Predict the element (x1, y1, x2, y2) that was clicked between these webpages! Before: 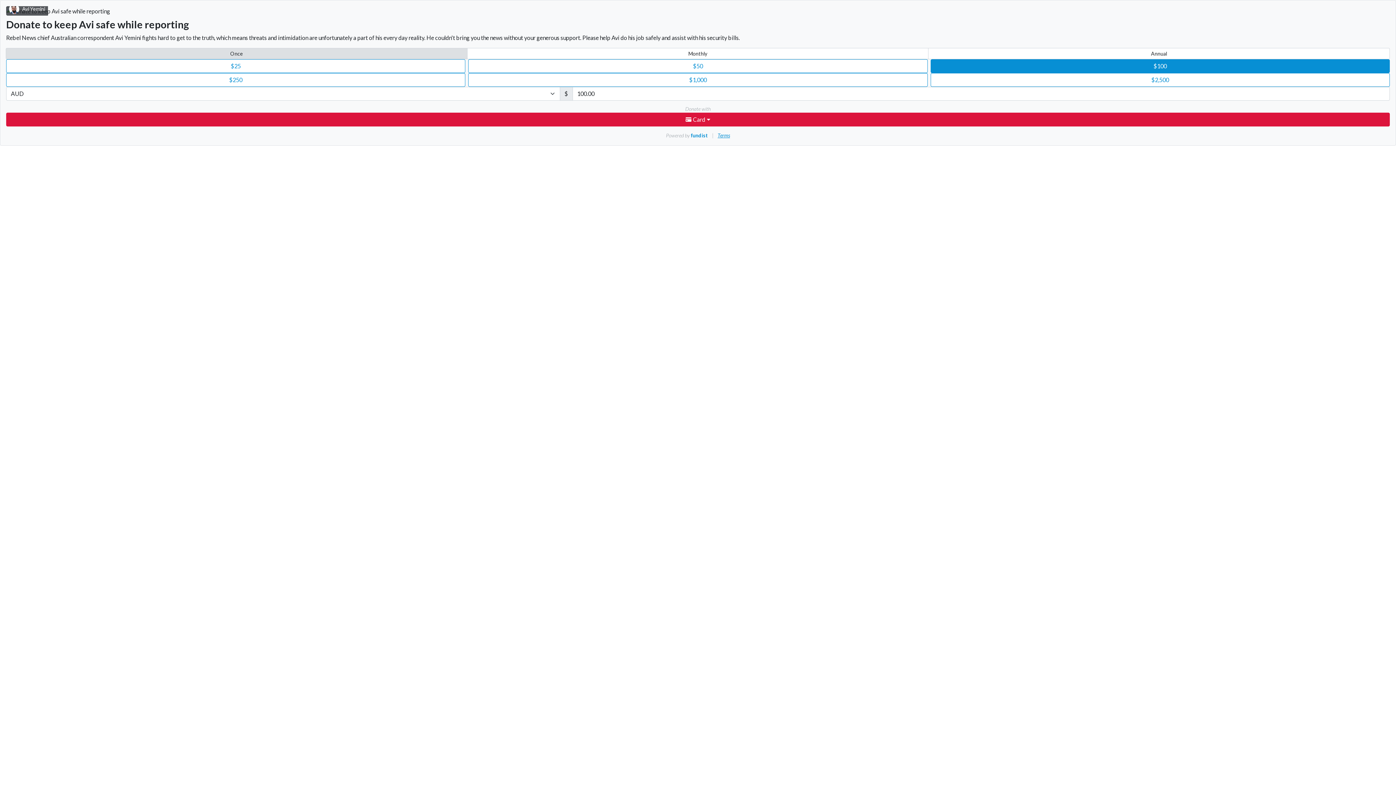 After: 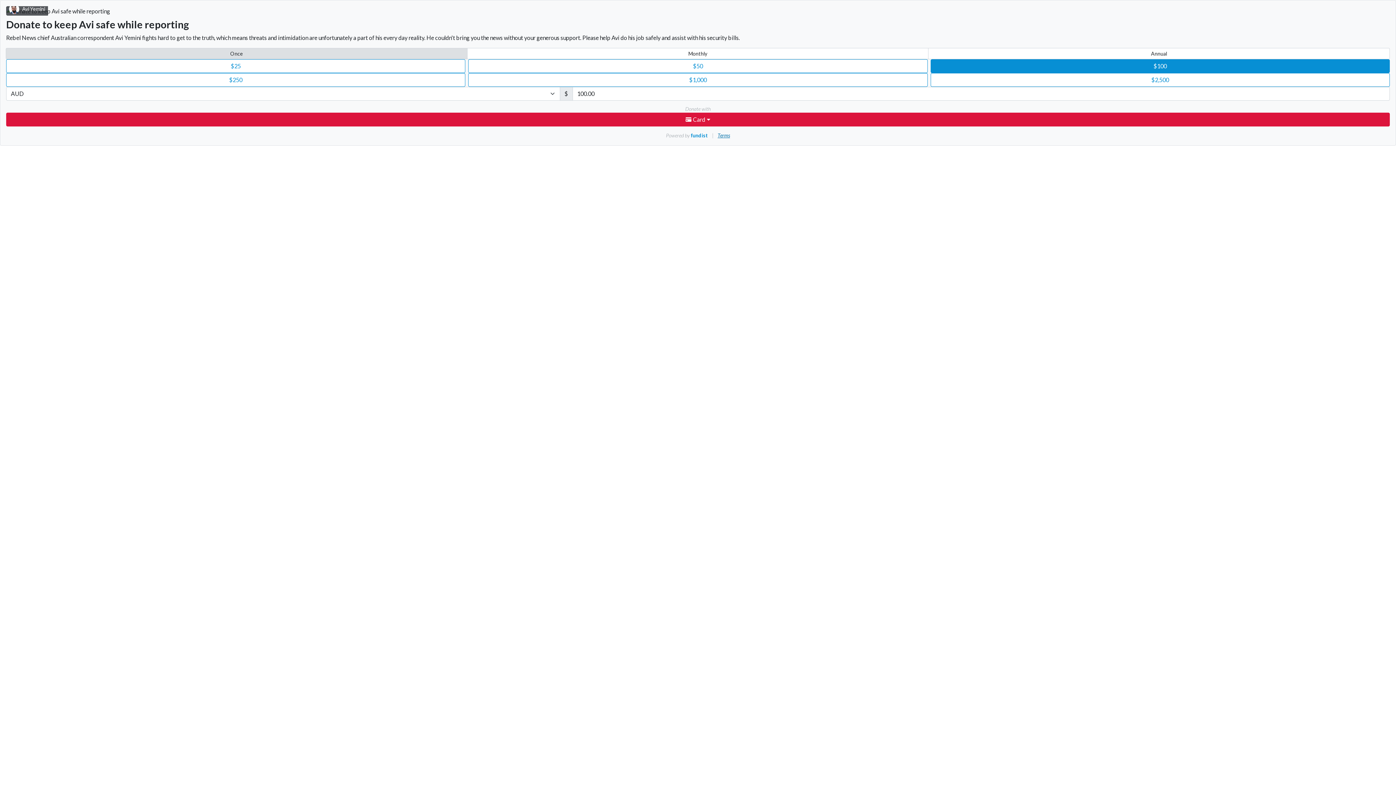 Action: bbox: (717, 132, 730, 138) label: Terms